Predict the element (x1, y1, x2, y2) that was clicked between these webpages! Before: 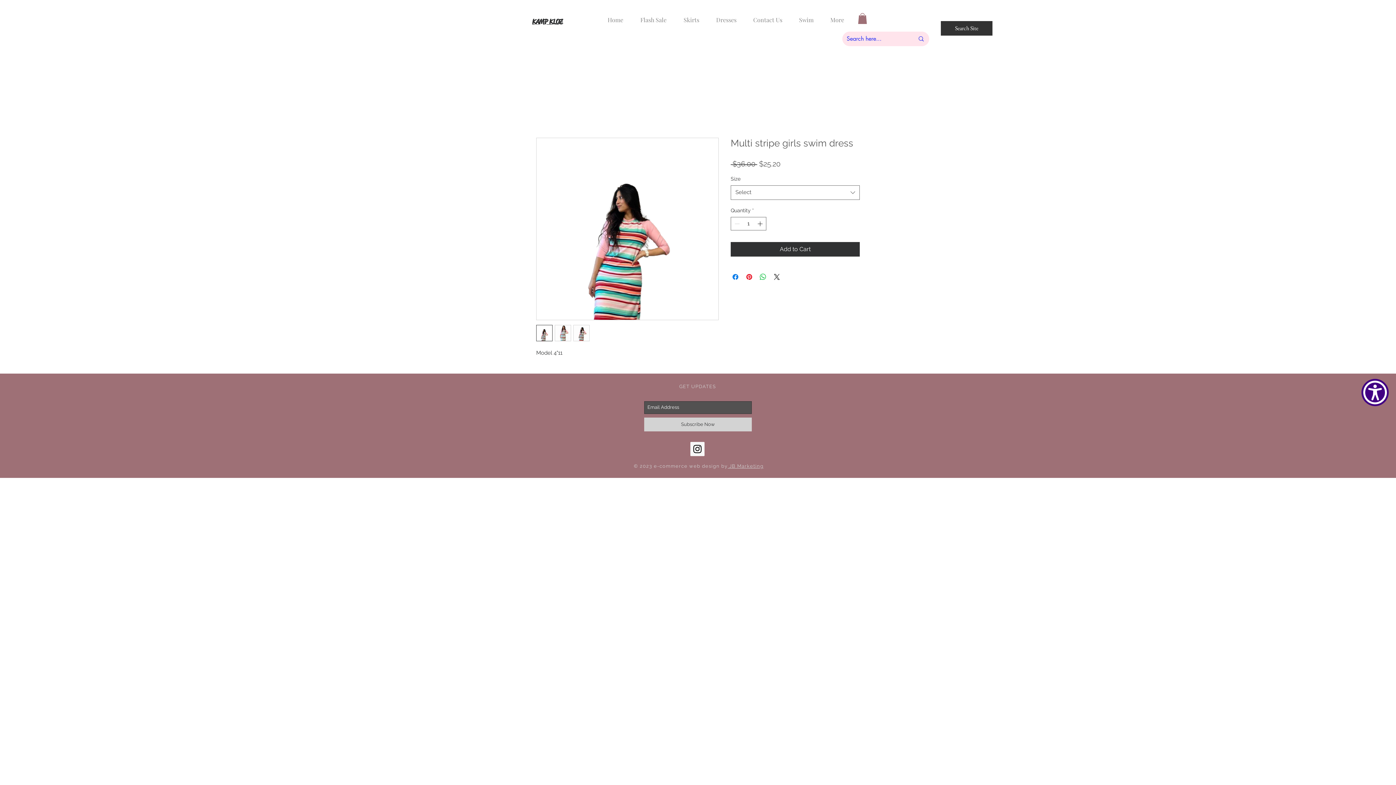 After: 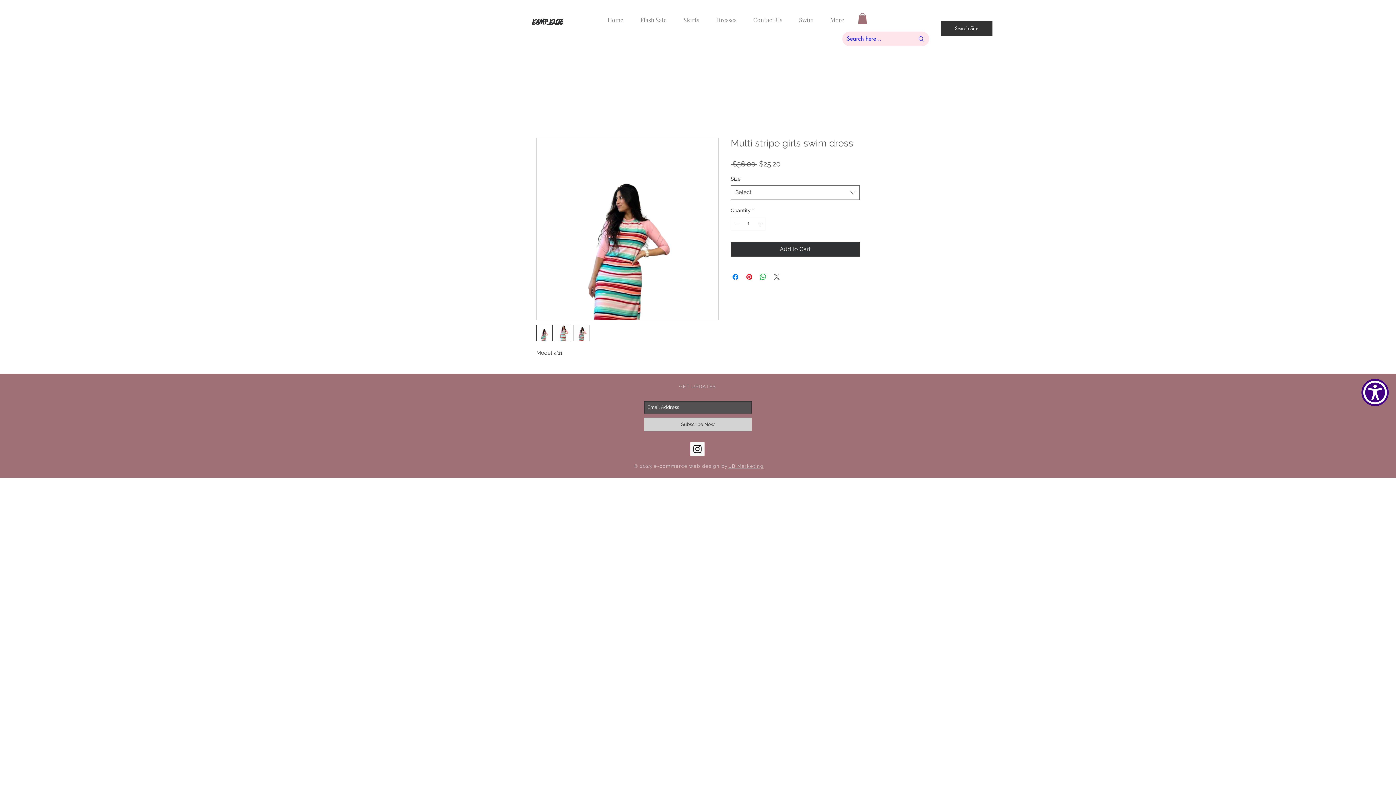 Action: bbox: (772, 272, 781, 281) label: Share on X